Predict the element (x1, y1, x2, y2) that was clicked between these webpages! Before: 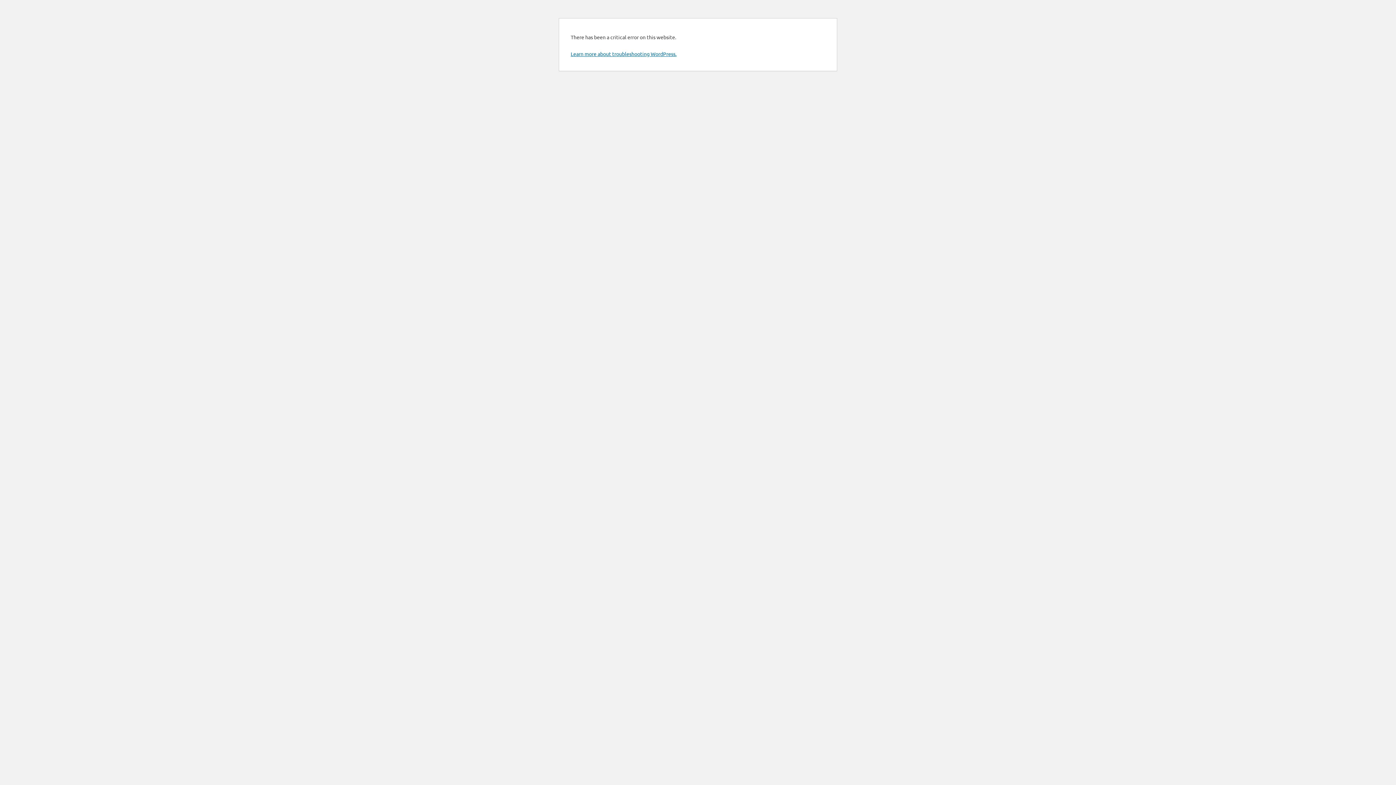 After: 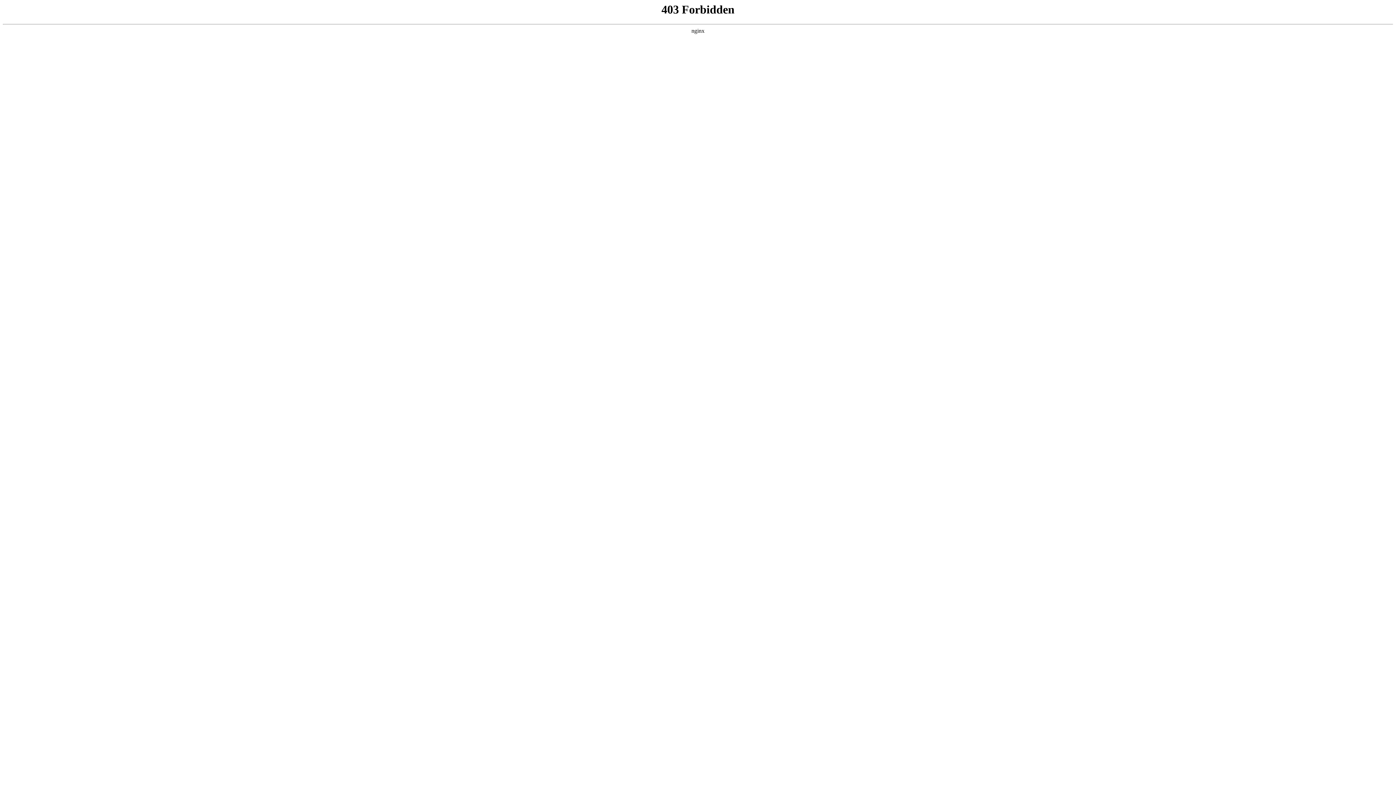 Action: label: Learn more about troubleshooting WordPress. bbox: (570, 50, 676, 57)